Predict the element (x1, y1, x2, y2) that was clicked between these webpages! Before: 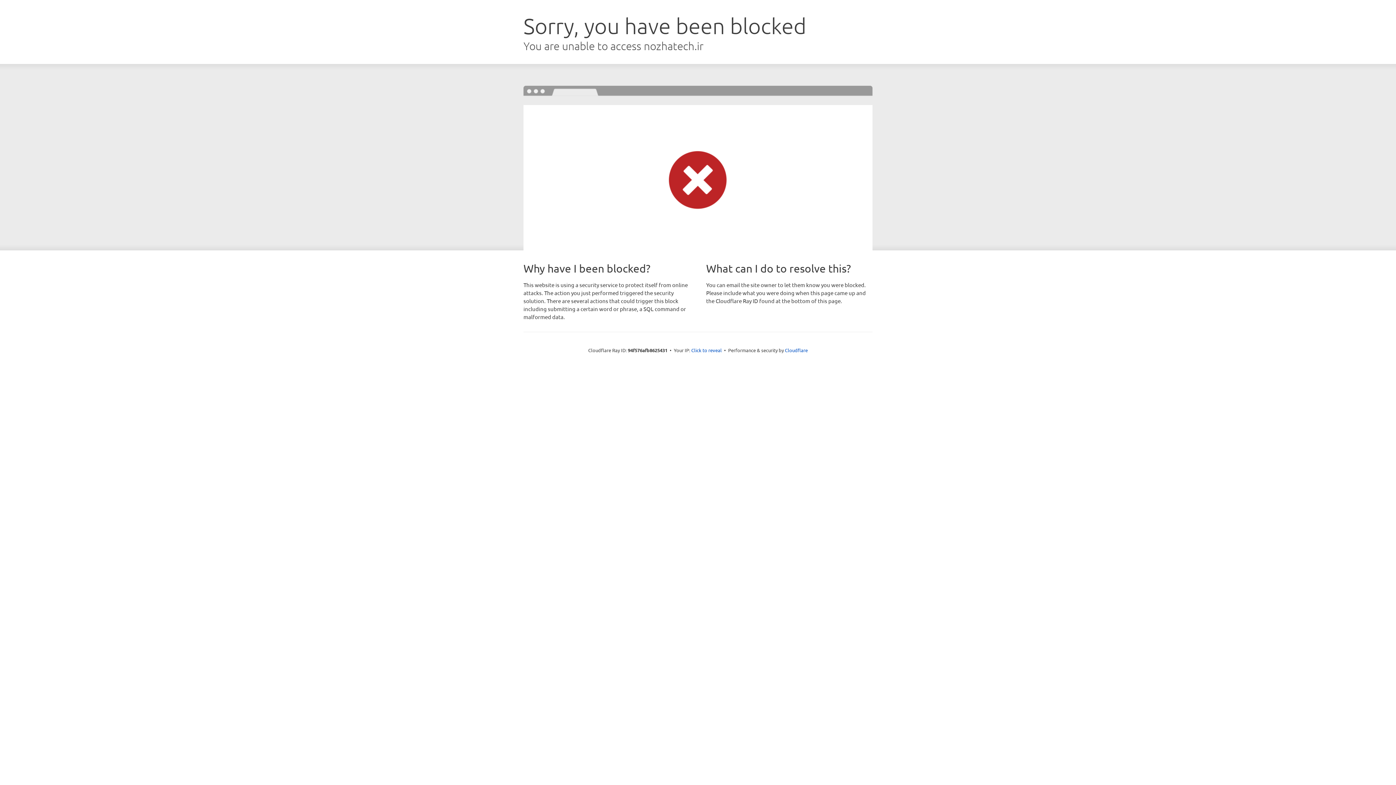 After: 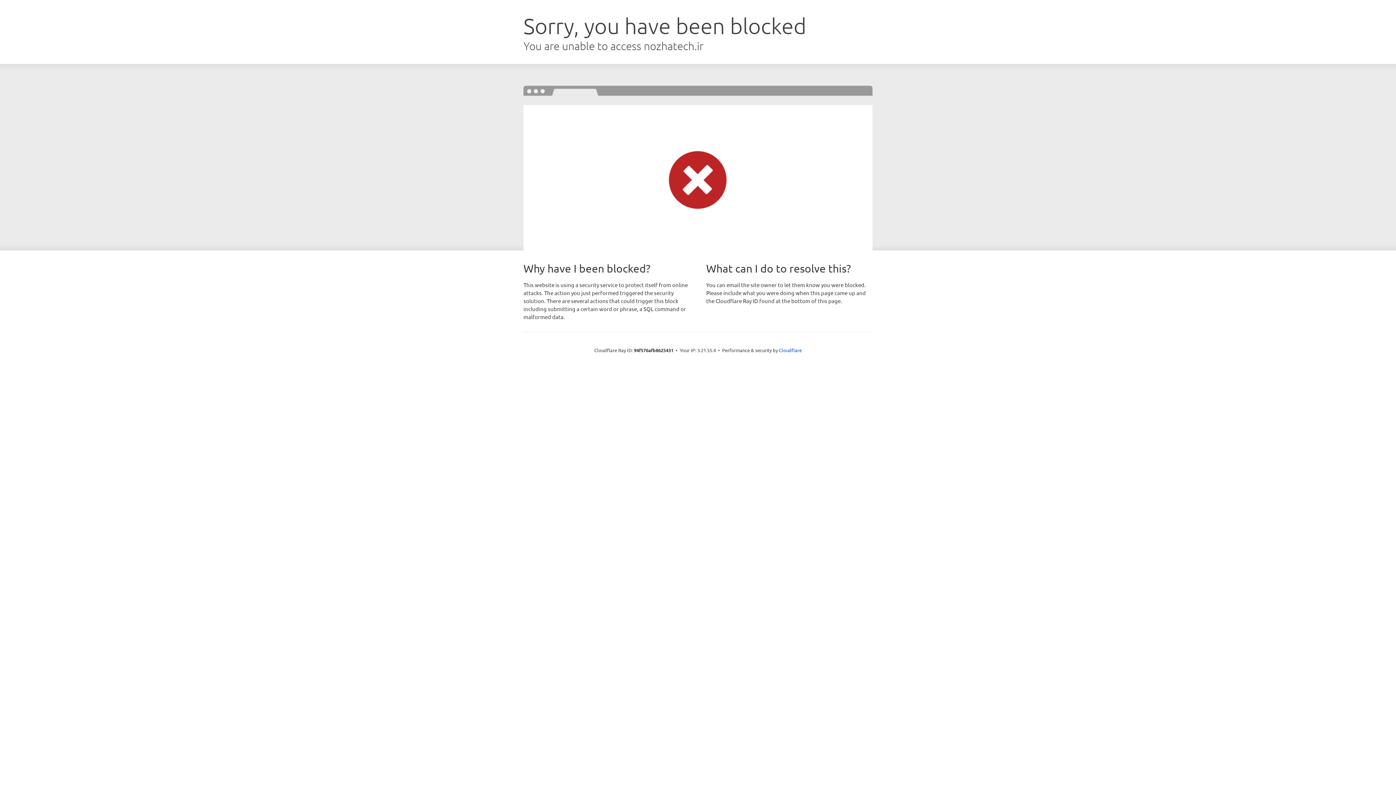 Action: bbox: (691, 346, 722, 353) label: Click to reveal